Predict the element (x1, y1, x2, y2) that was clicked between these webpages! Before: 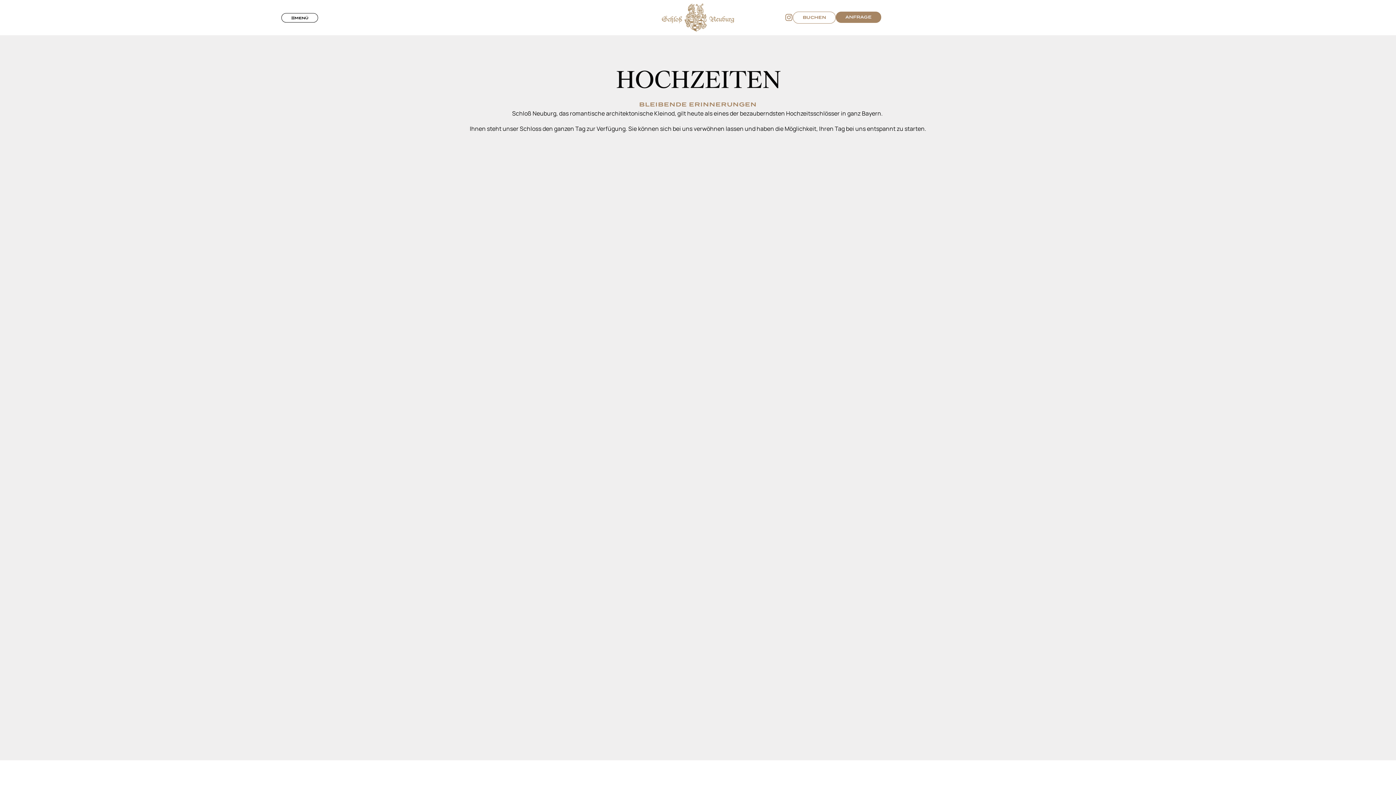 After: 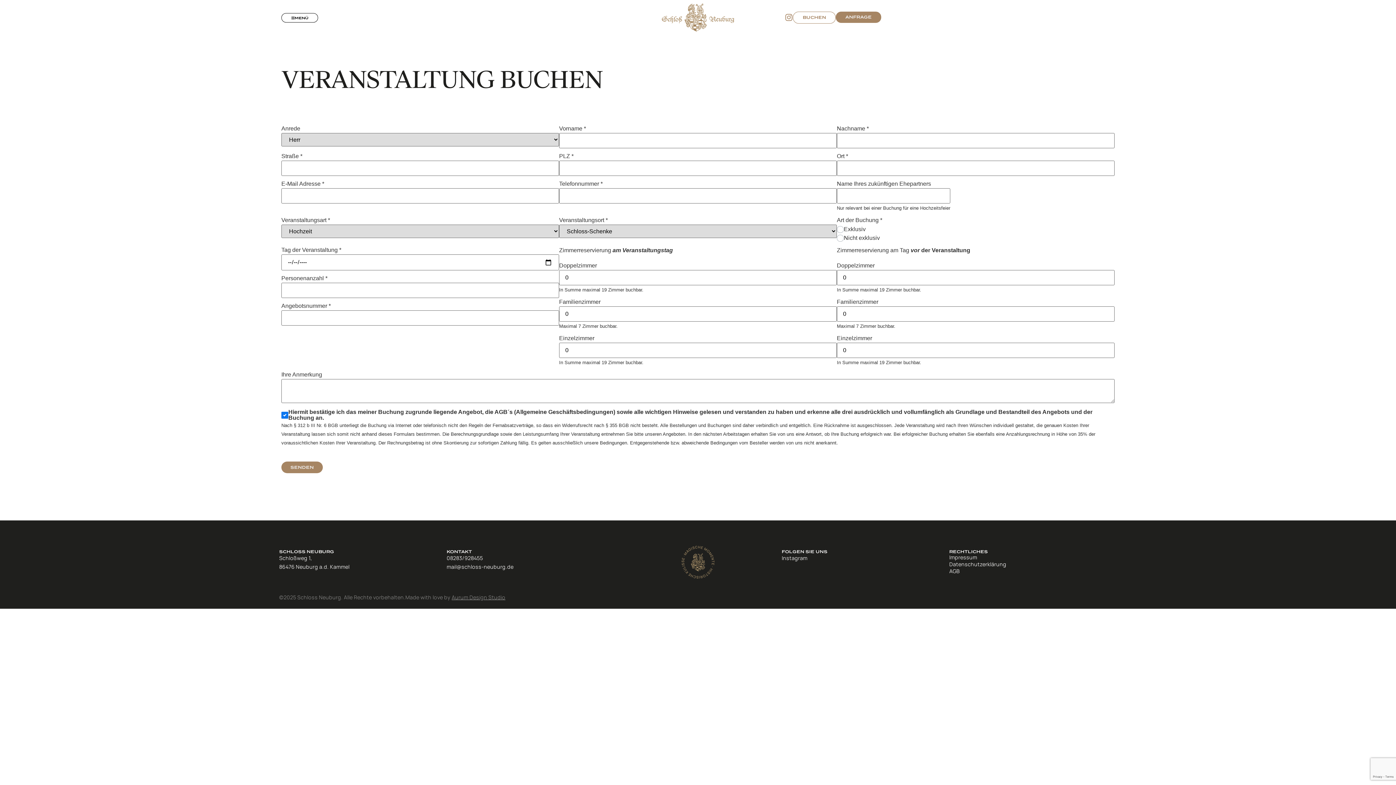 Action: label: BUCHEN bbox: (793, 11, 836, 23)